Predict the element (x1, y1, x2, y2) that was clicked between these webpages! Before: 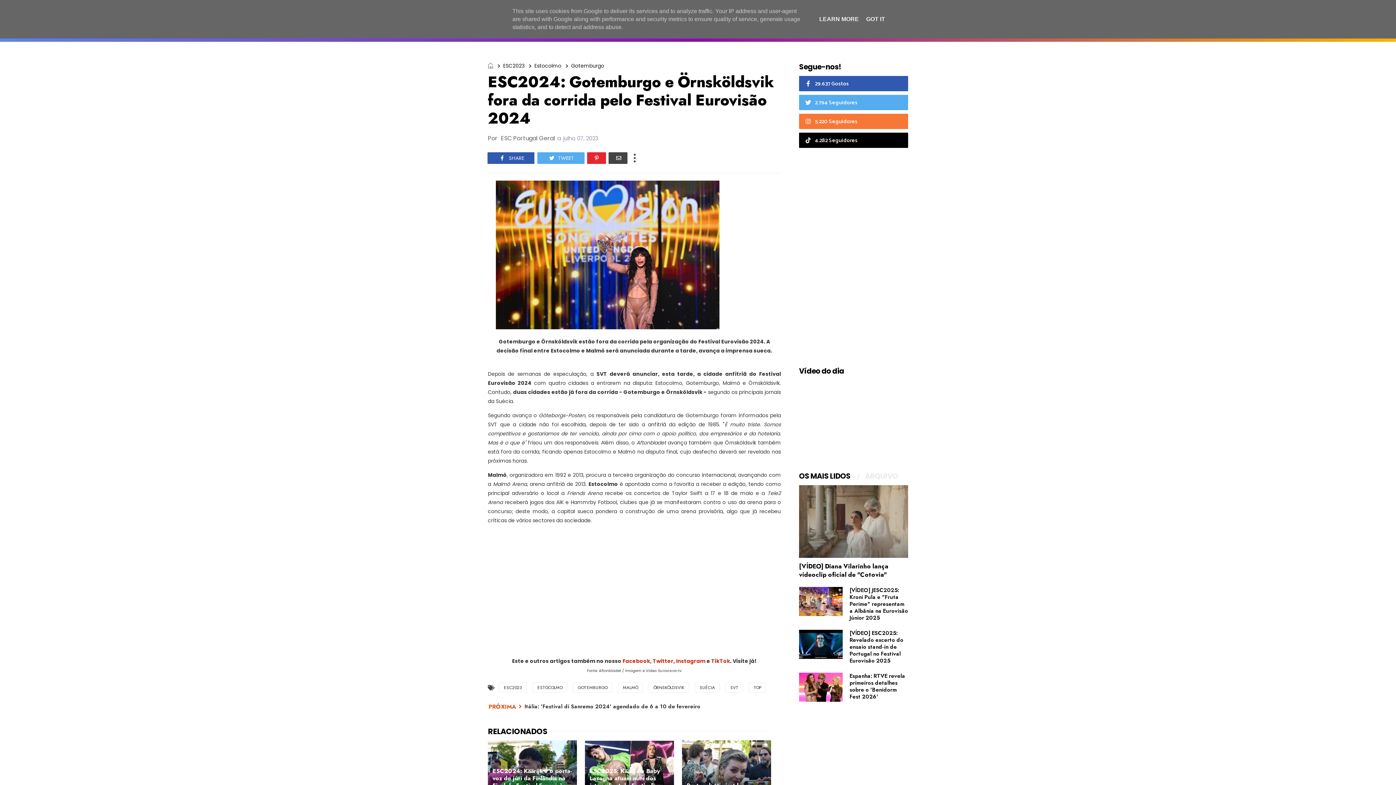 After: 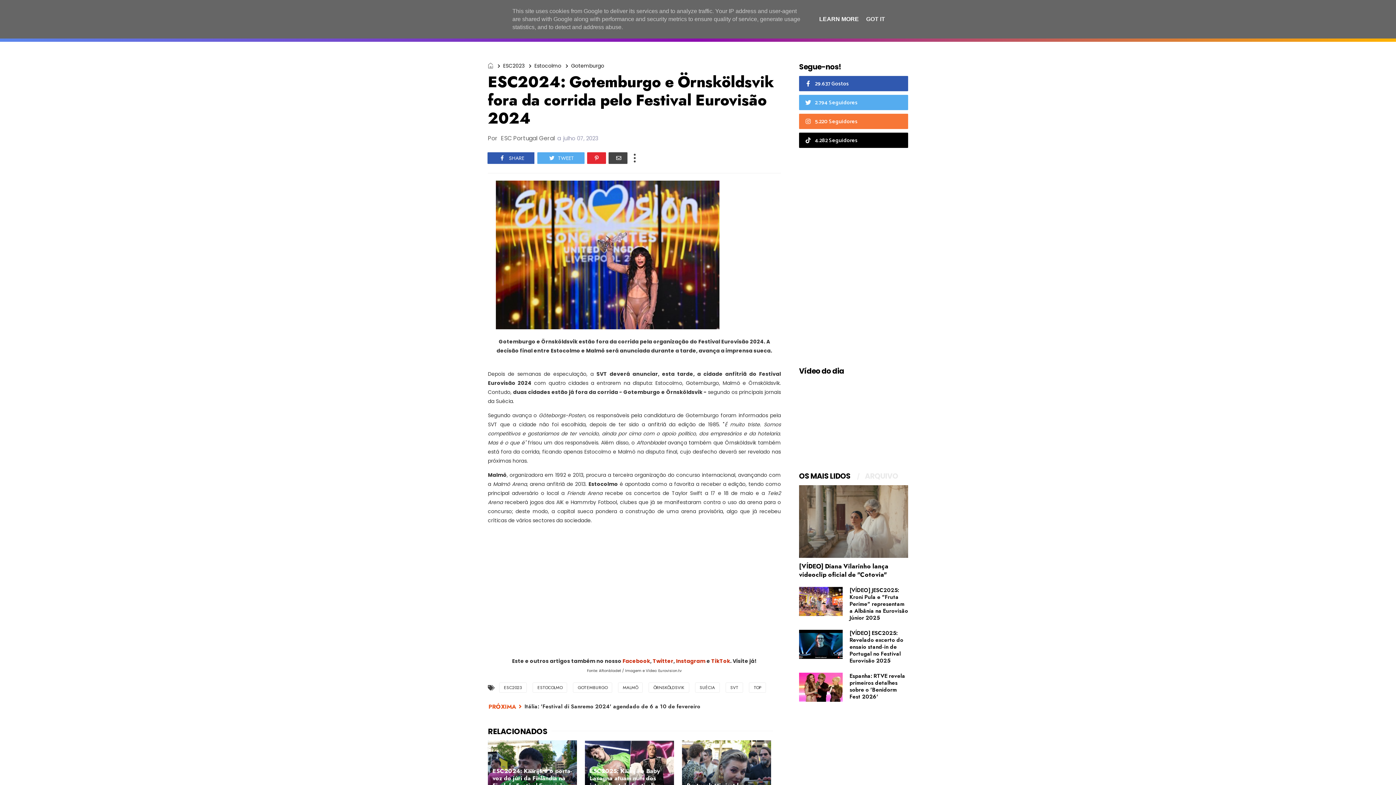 Action: label: LEARN MORE bbox: (817, 16, 861, 22)